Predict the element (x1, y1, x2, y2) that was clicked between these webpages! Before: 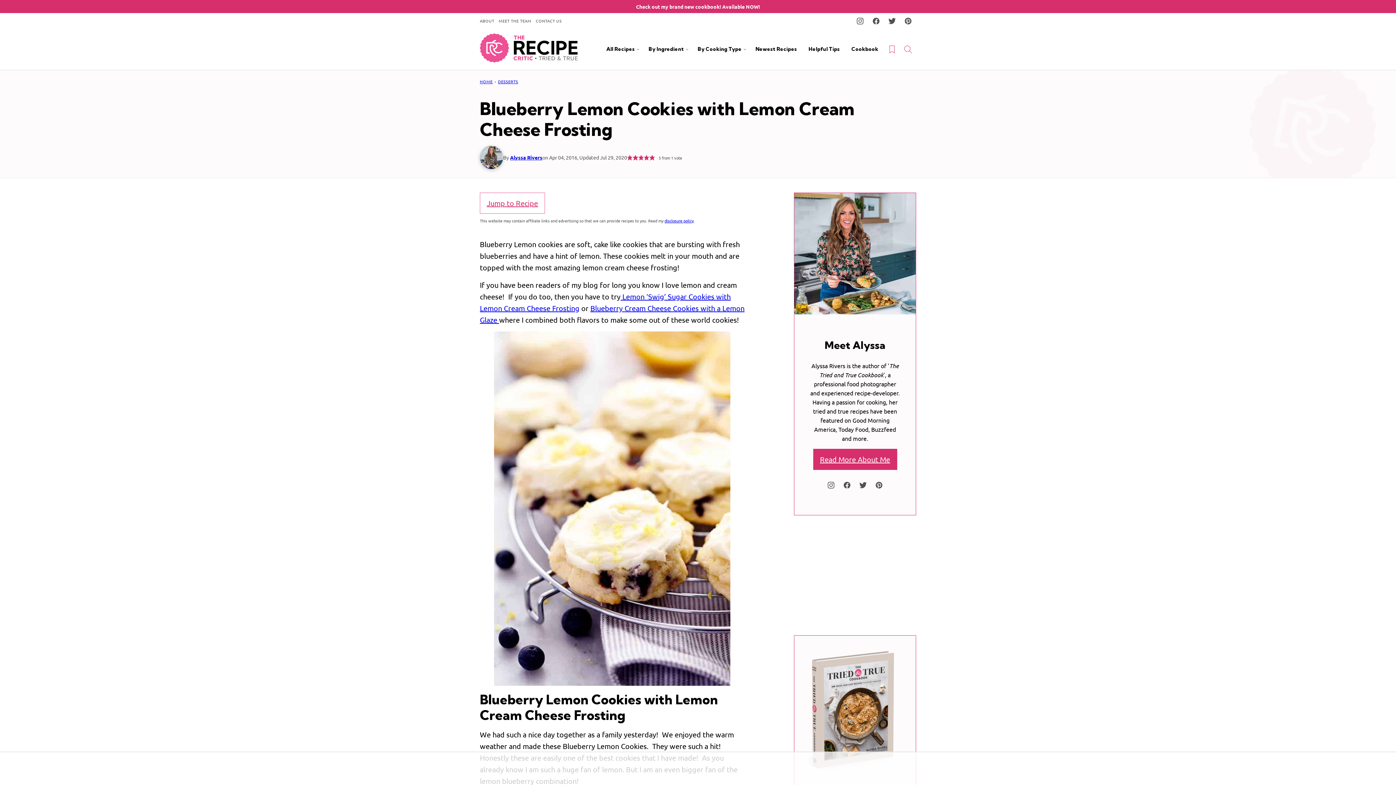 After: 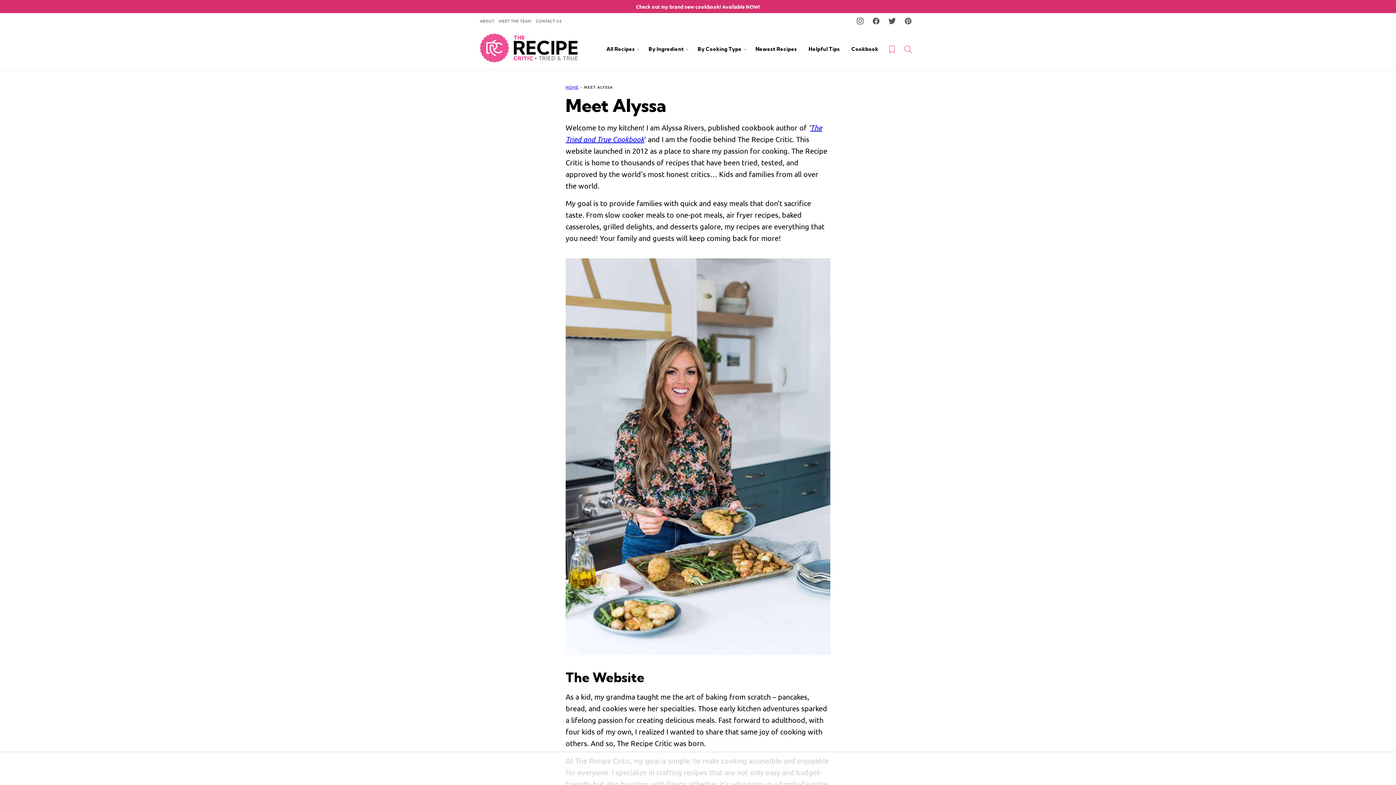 Action: label: Alyssa Rivers bbox: (510, 154, 542, 160)